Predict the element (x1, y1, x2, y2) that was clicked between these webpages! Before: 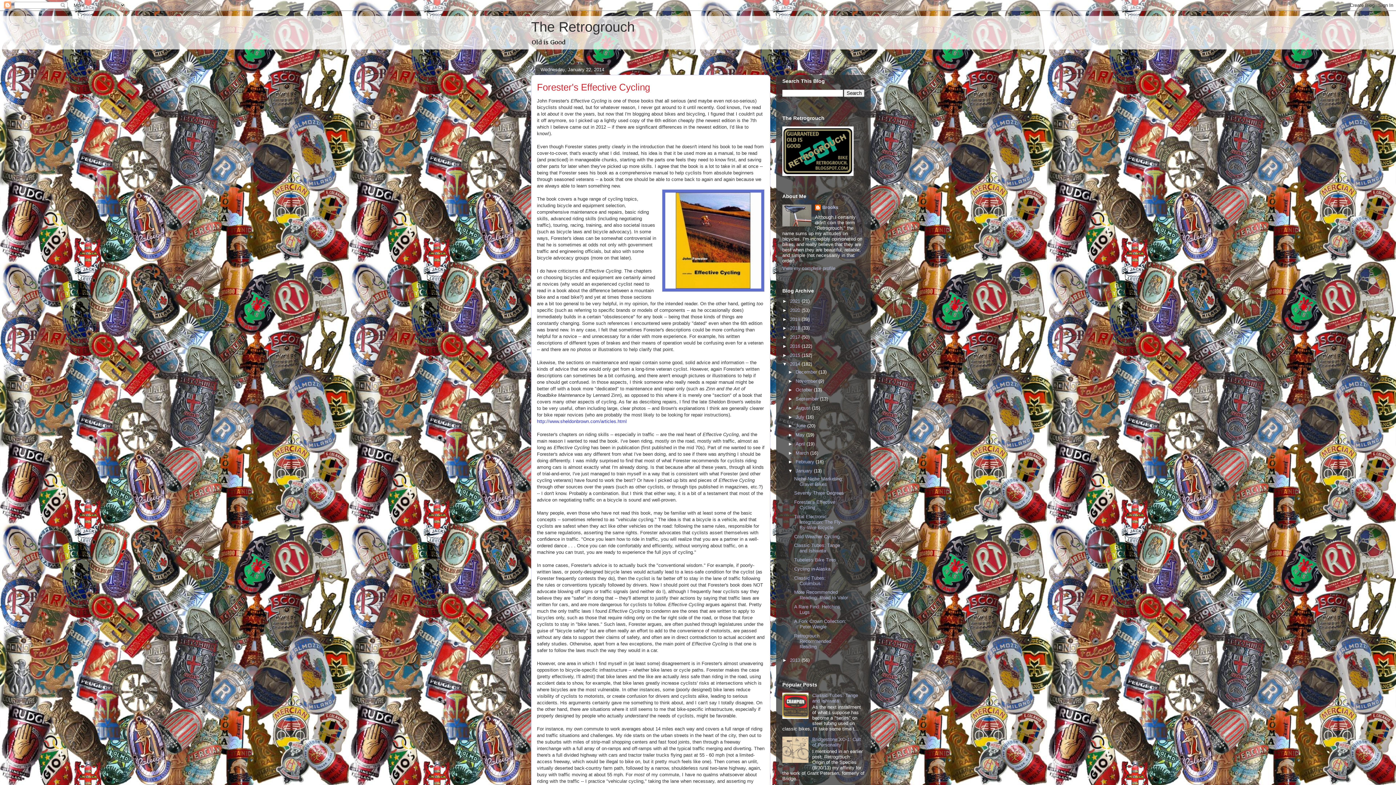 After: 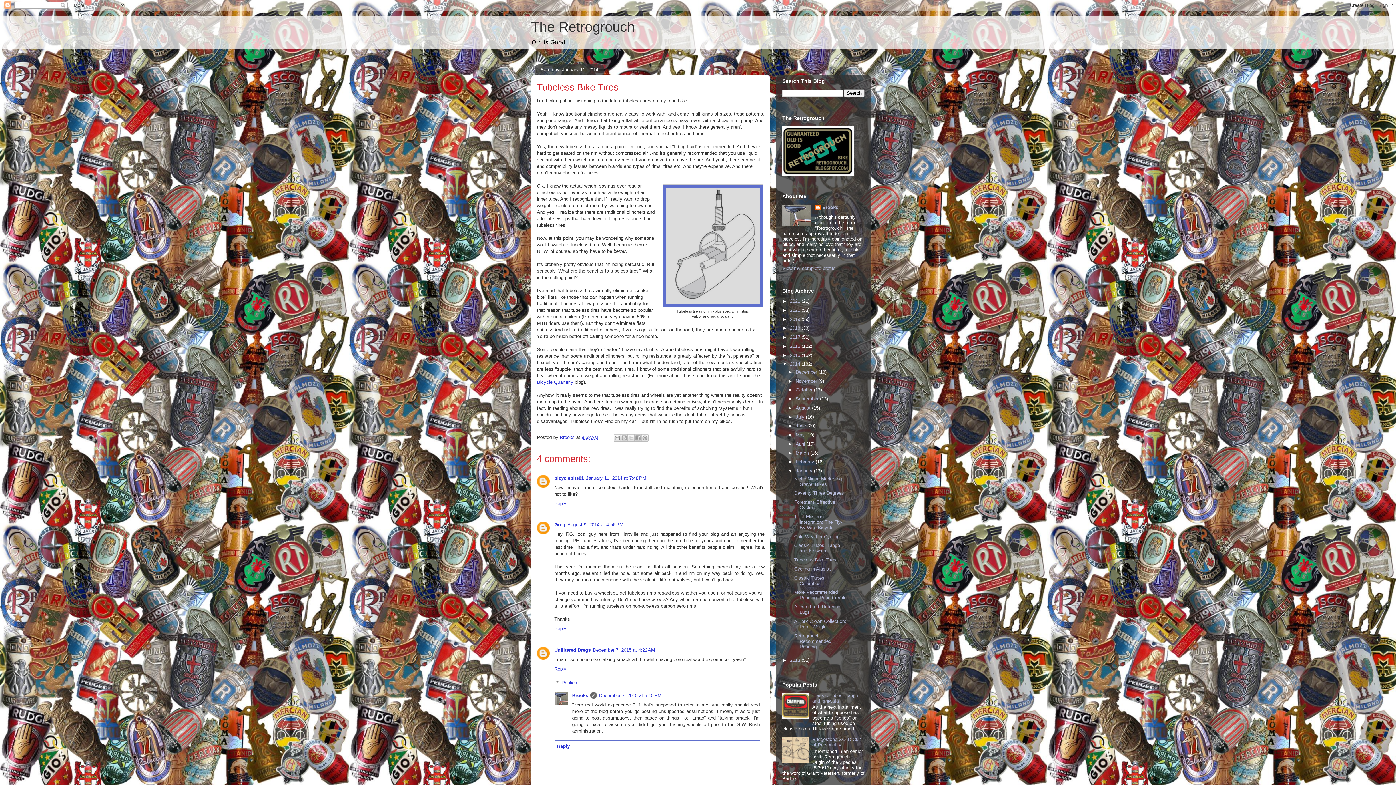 Action: bbox: (794, 557, 836, 562) label: Tubeless Bike Tires